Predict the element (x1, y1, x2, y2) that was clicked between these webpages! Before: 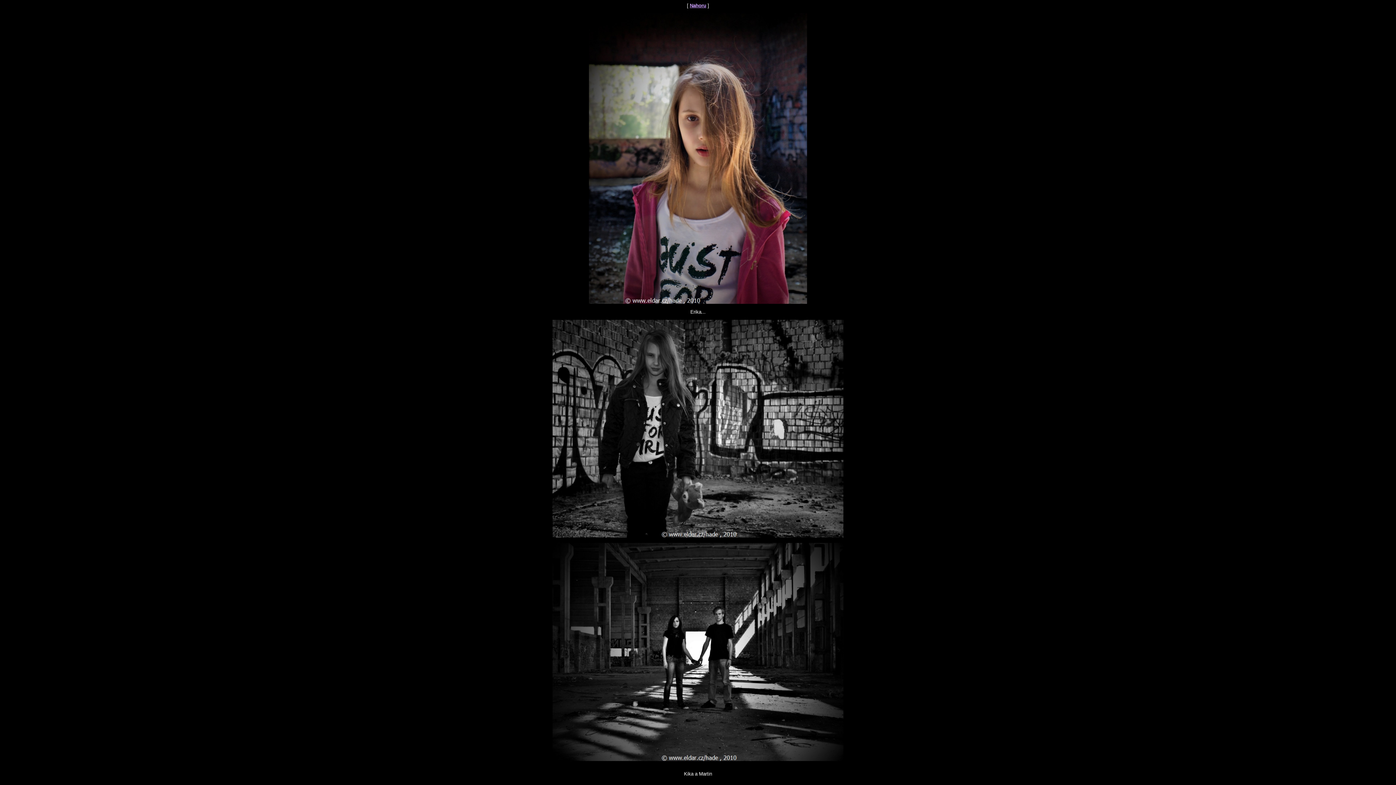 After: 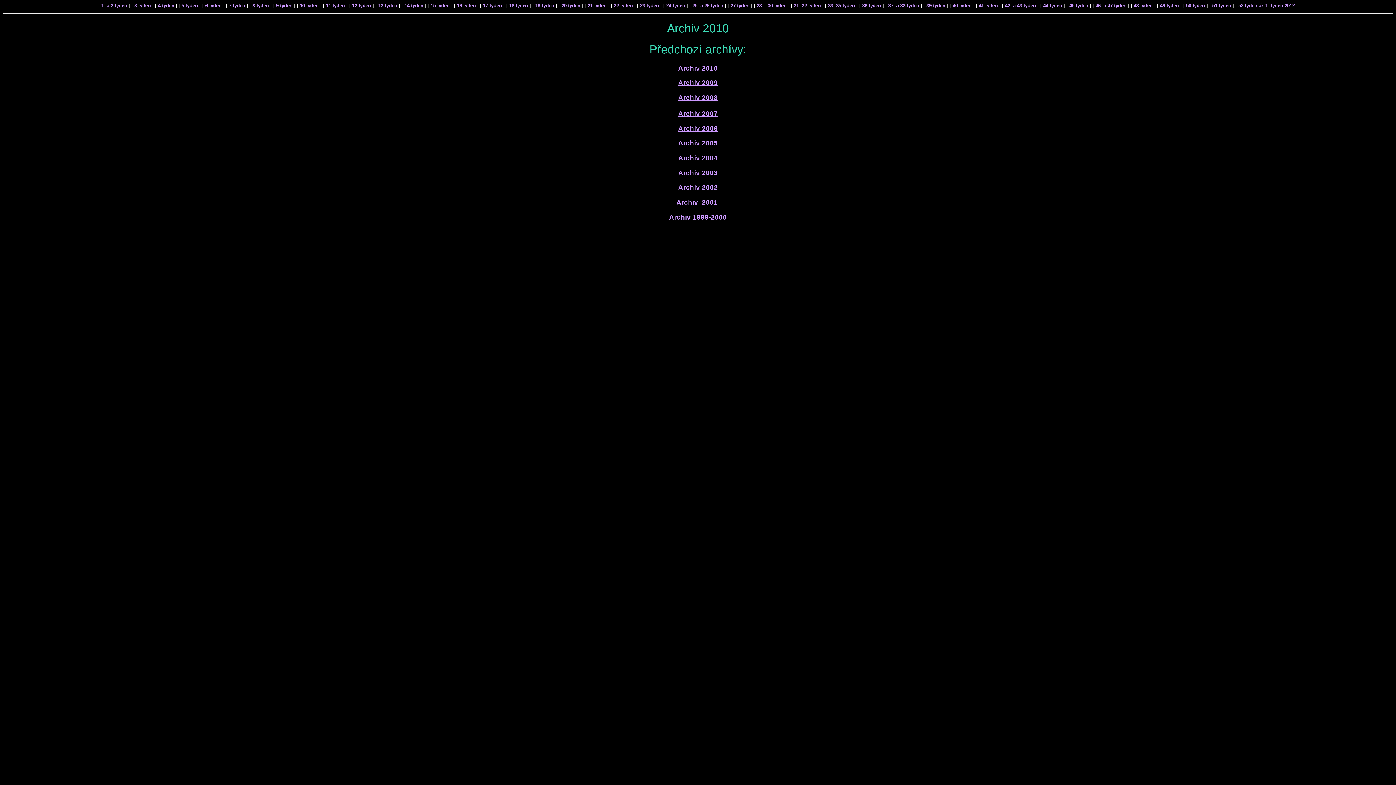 Action: bbox: (690, 2, 706, 8) label: Nahoru